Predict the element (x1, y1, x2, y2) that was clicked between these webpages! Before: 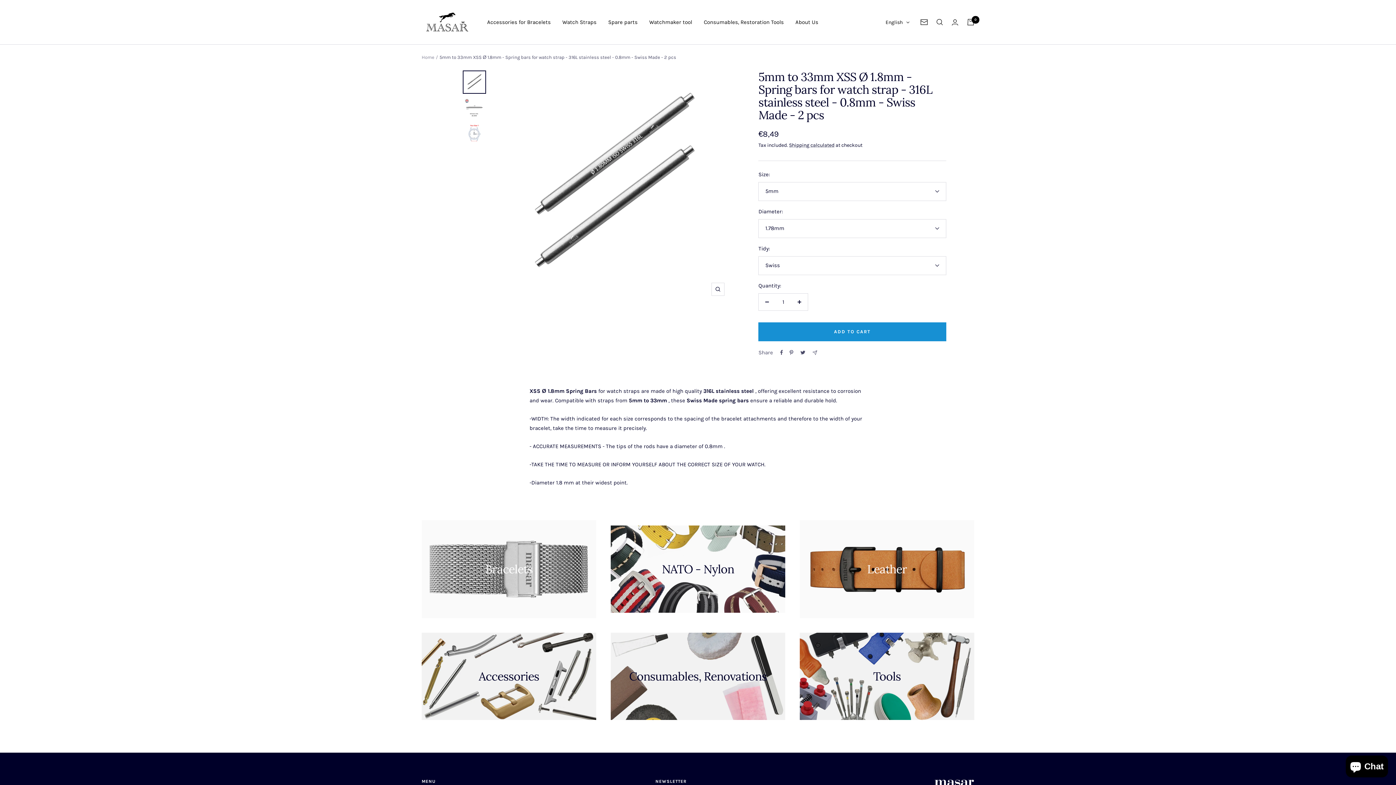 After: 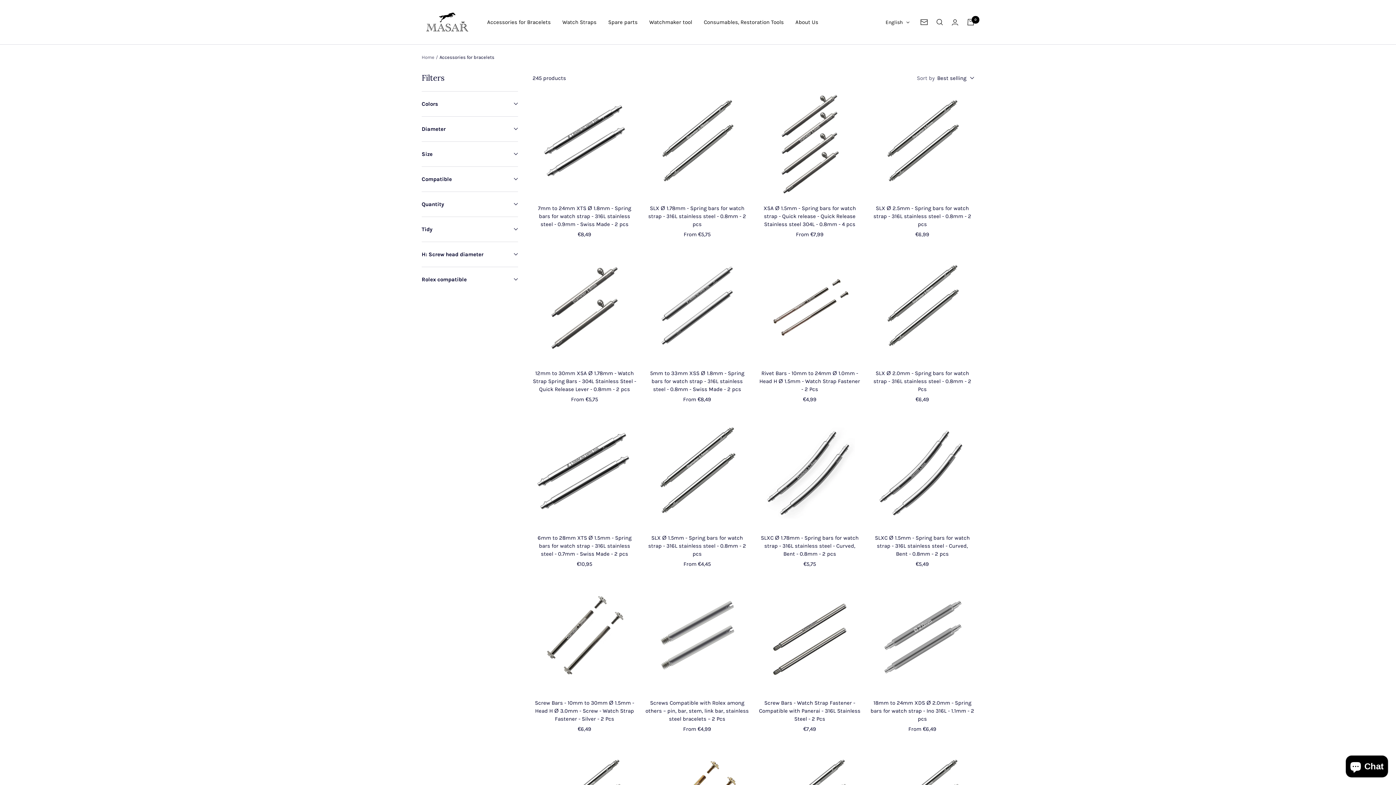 Action: label: Spare parts bbox: (608, 17, 637, 26)